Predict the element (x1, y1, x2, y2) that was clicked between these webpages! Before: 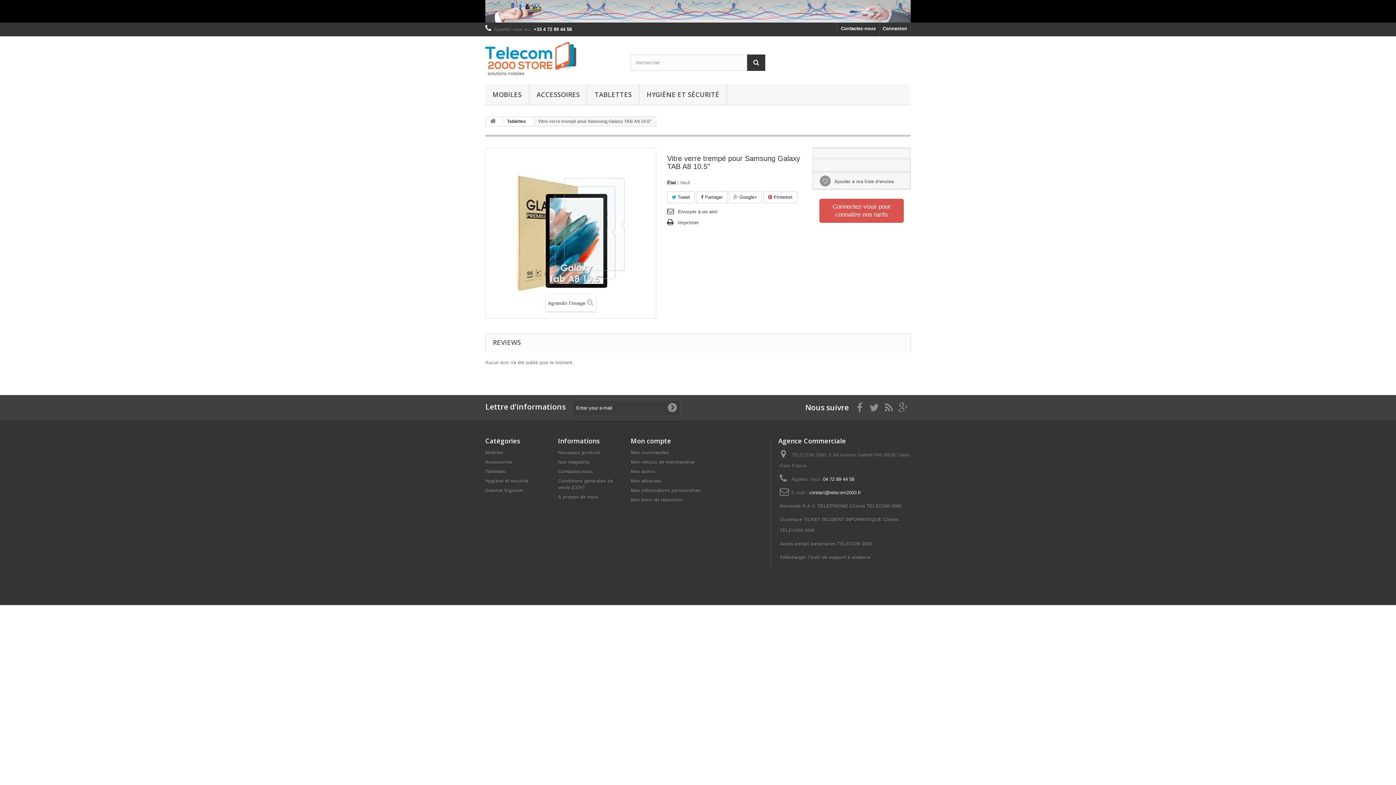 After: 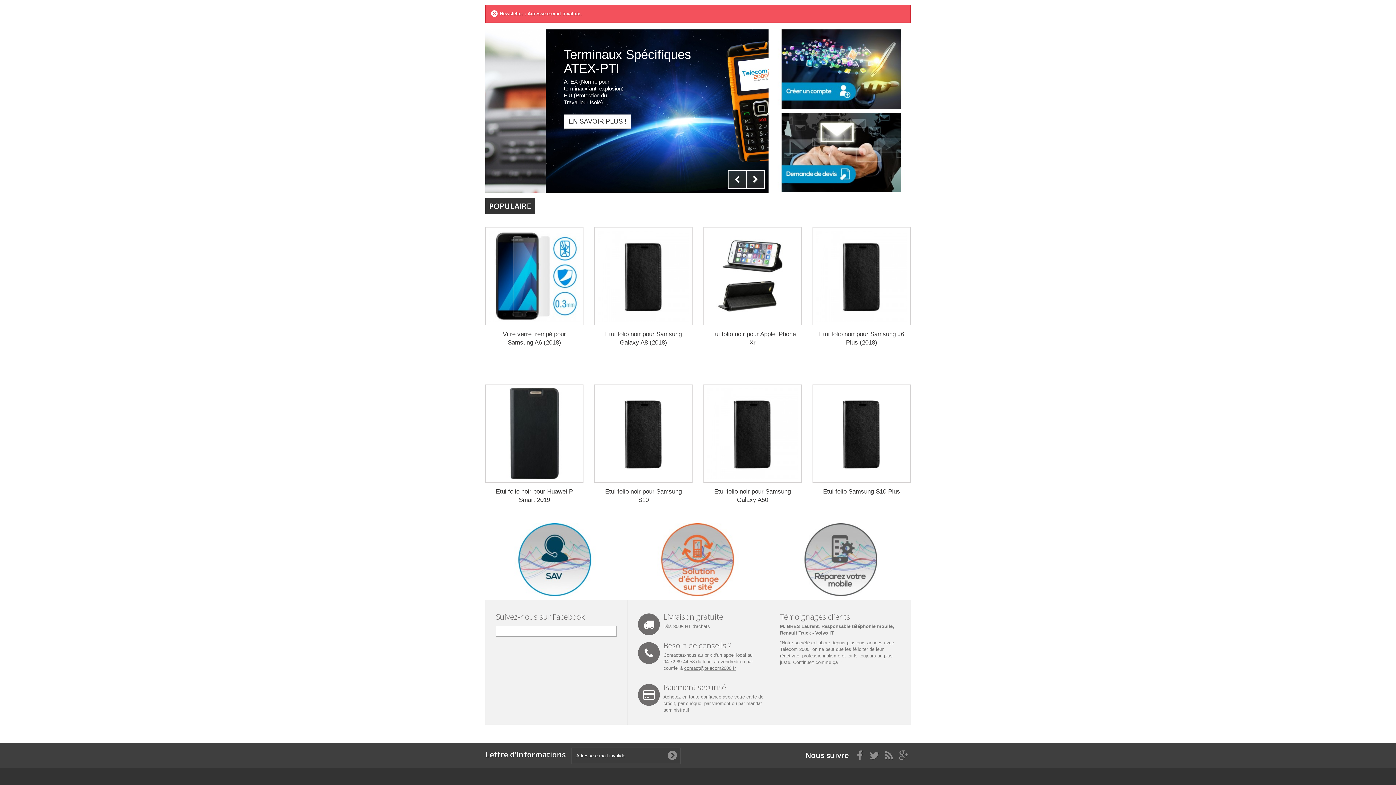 Action: bbox: (665, 400, 679, 416)